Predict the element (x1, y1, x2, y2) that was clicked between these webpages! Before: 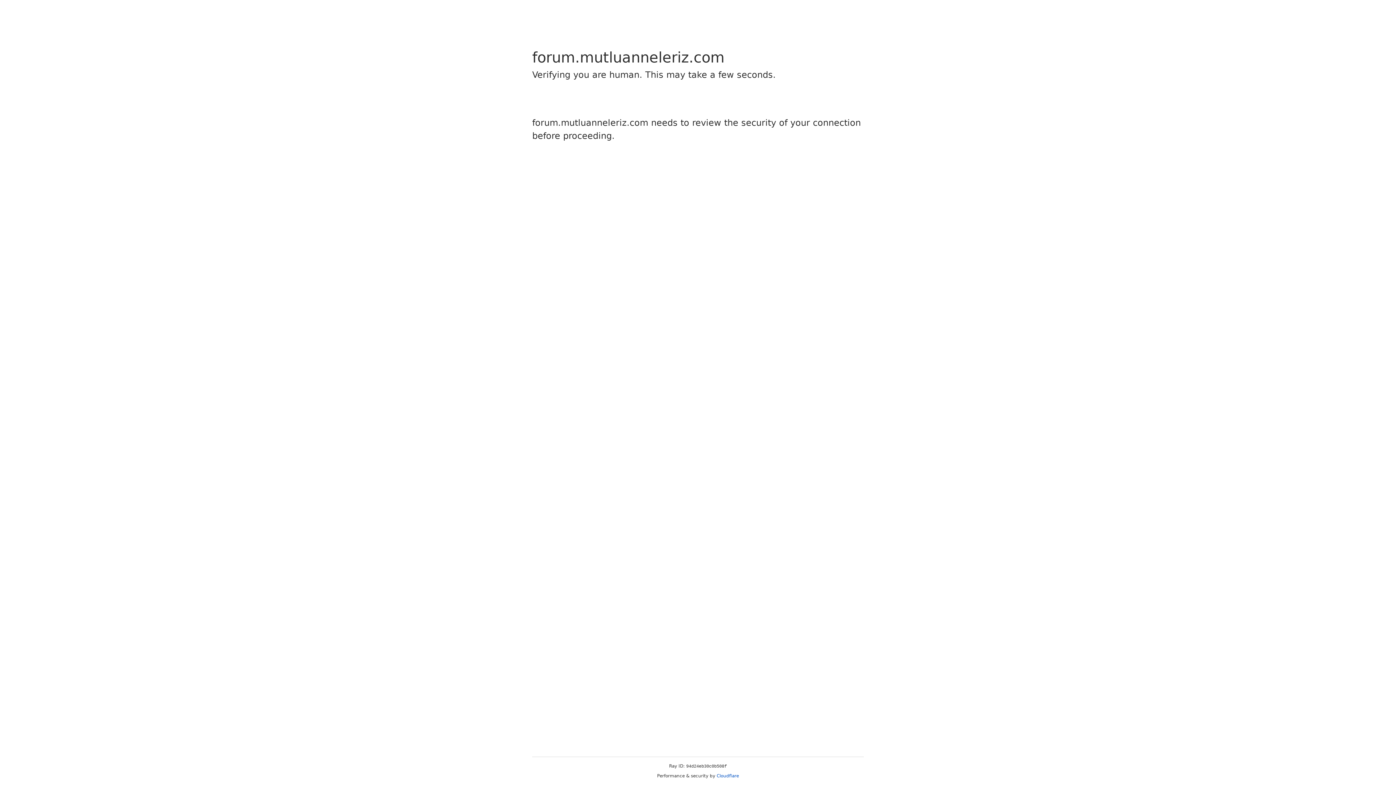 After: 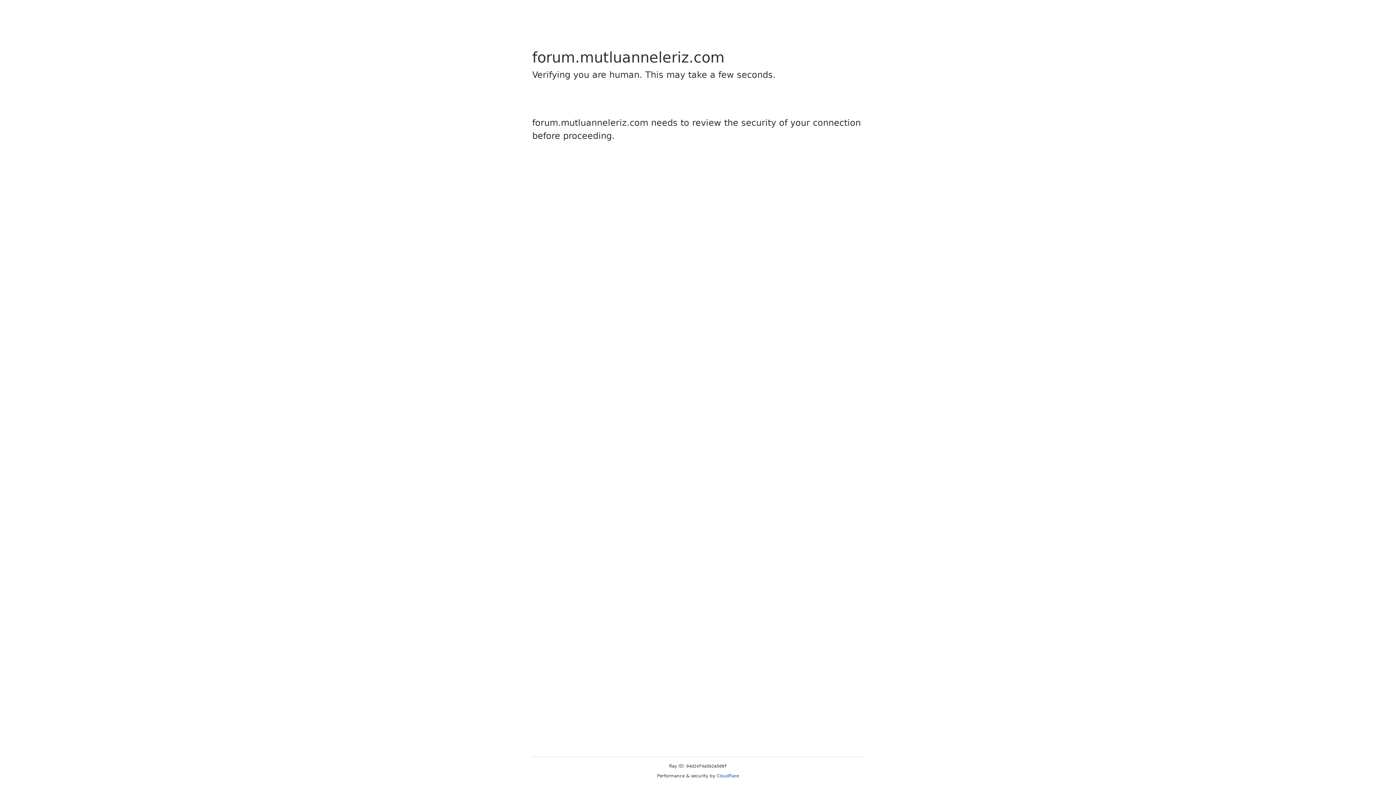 Action: label: Cloudflare bbox: (716, 773, 739, 778)